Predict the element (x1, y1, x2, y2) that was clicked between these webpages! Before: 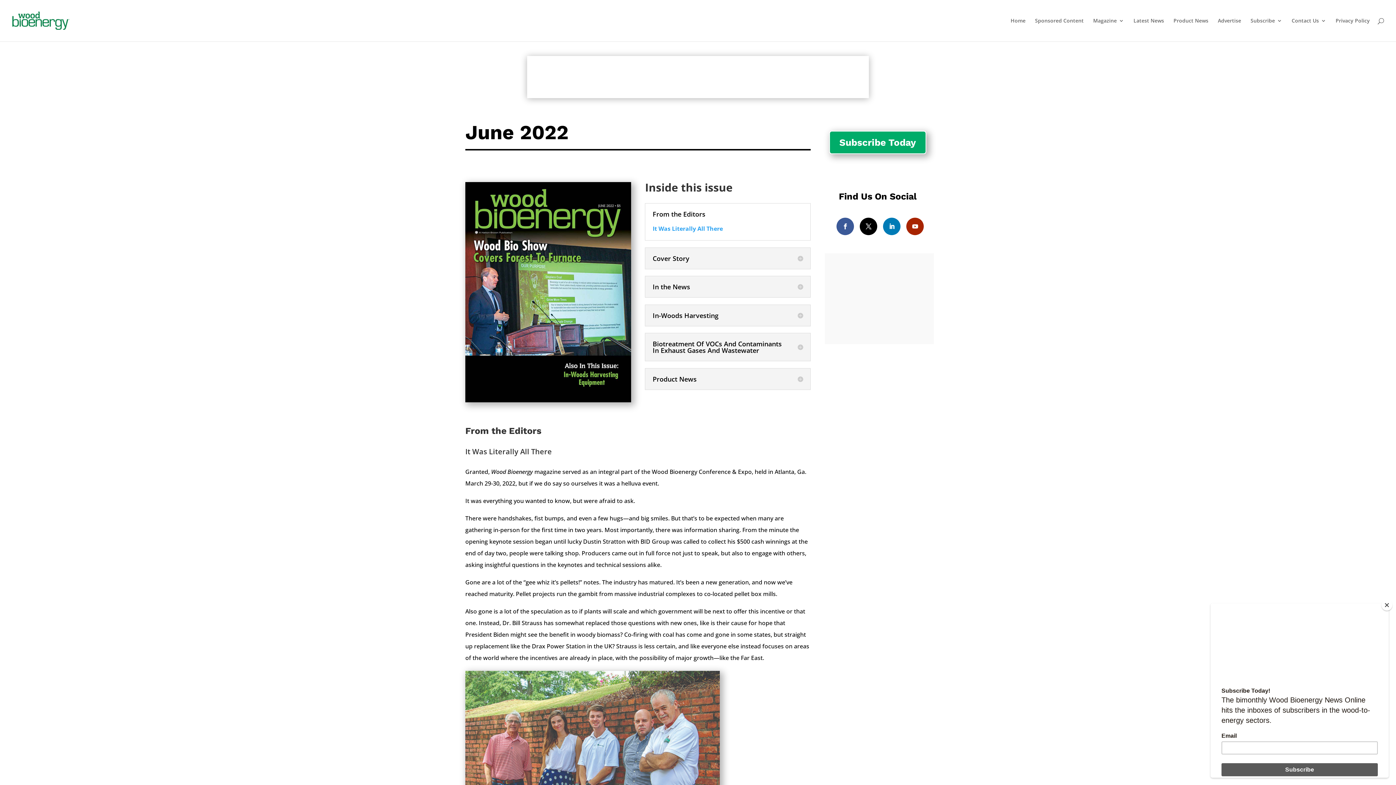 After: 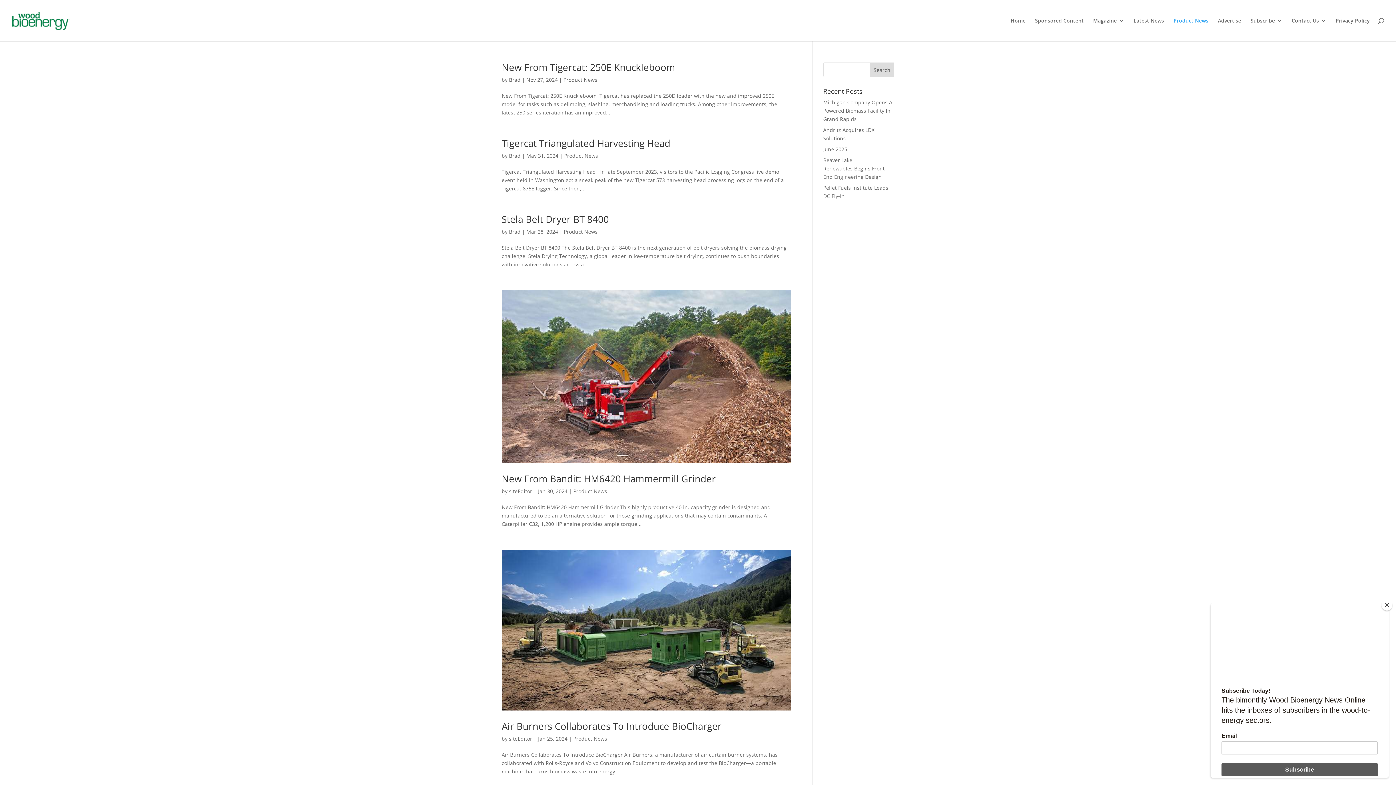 Action: label: Product News bbox: (1173, 18, 1208, 41)